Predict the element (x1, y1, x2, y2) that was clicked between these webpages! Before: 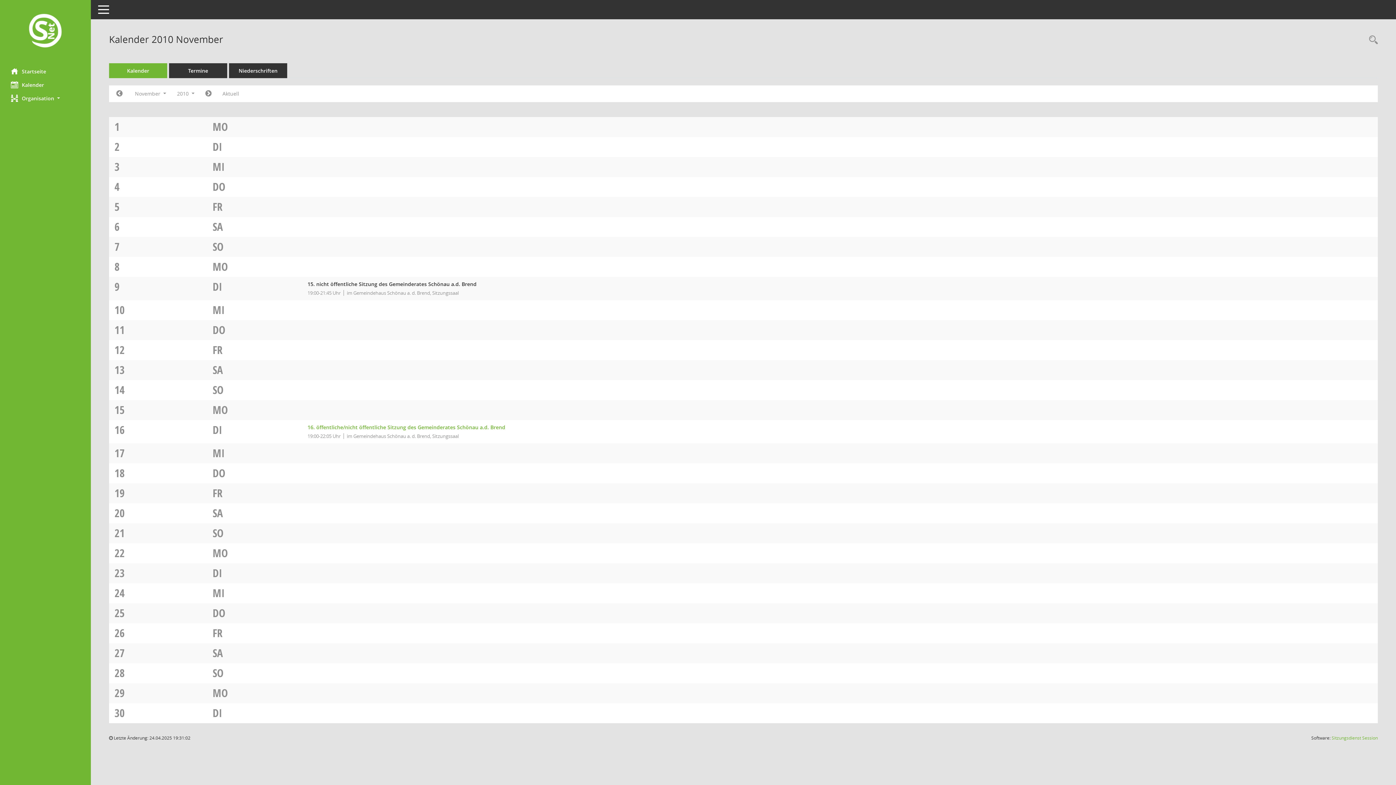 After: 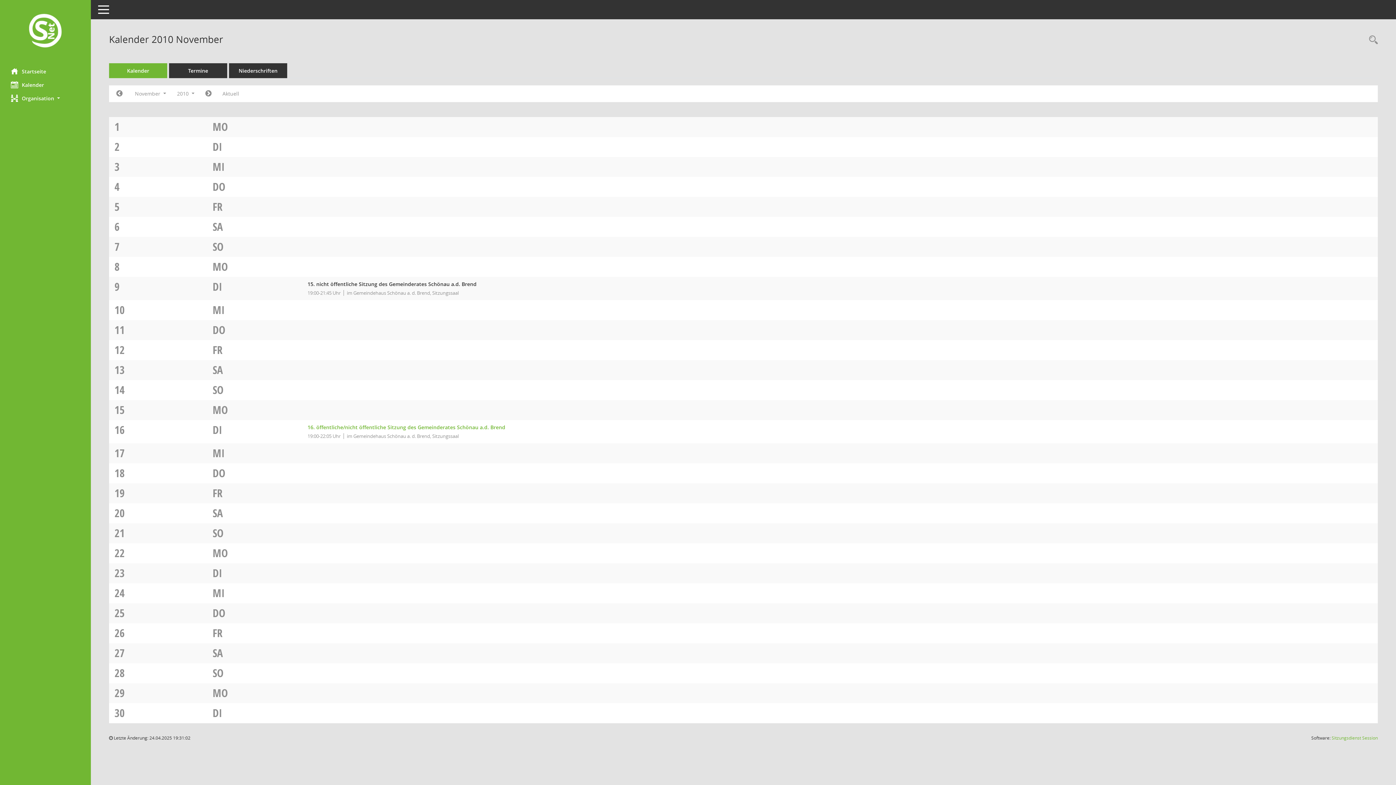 Action: label: DO bbox: (212, 179, 225, 194)